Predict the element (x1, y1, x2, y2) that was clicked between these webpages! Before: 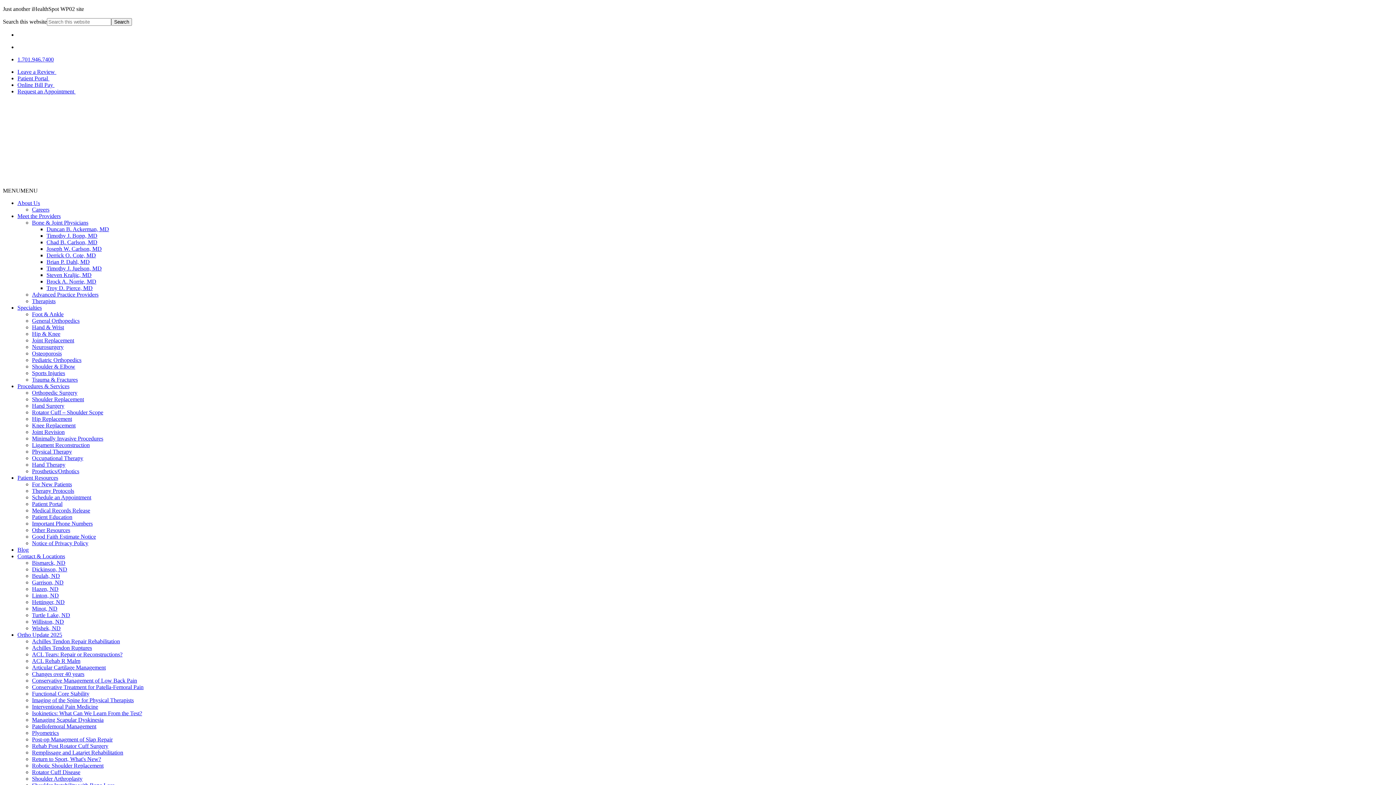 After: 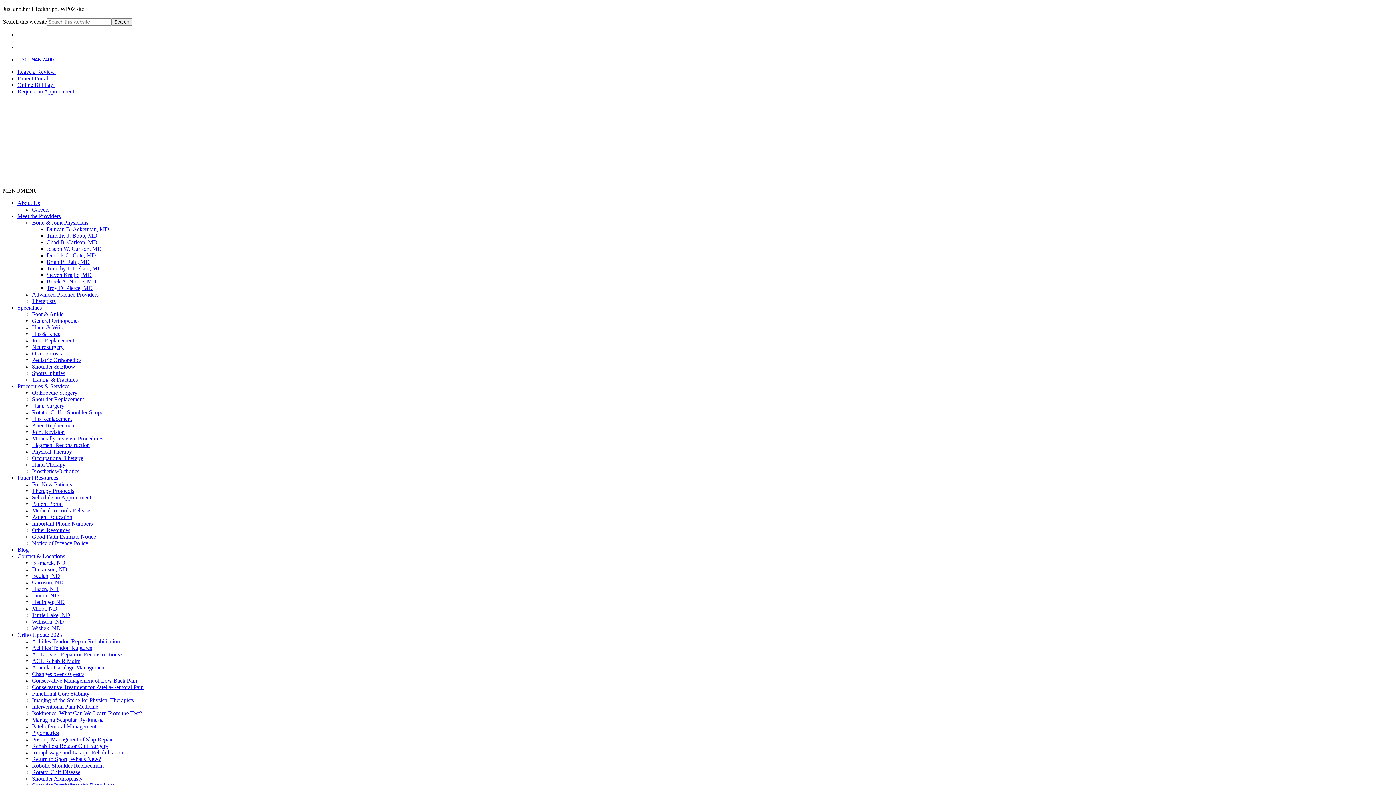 Action: label: Plyometrics bbox: (32, 730, 58, 736)